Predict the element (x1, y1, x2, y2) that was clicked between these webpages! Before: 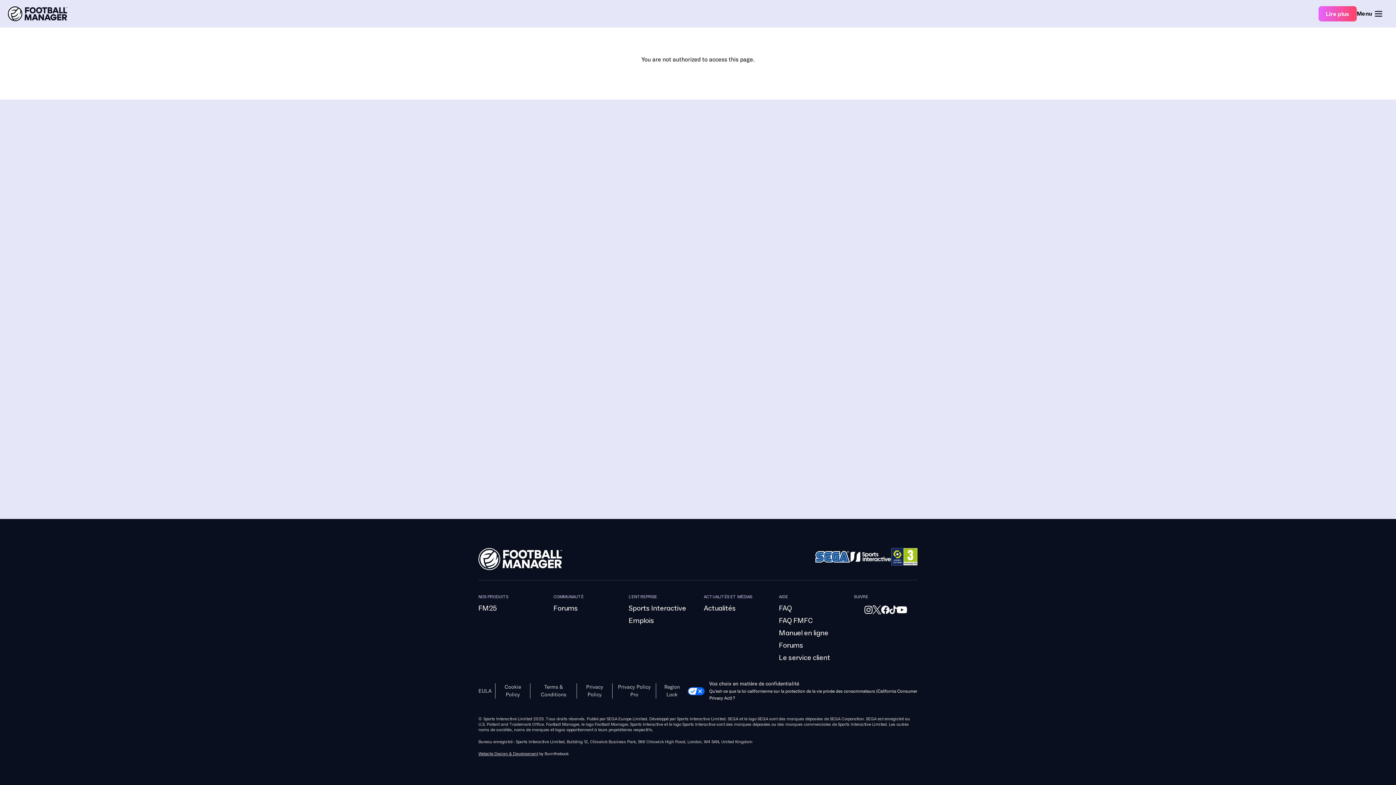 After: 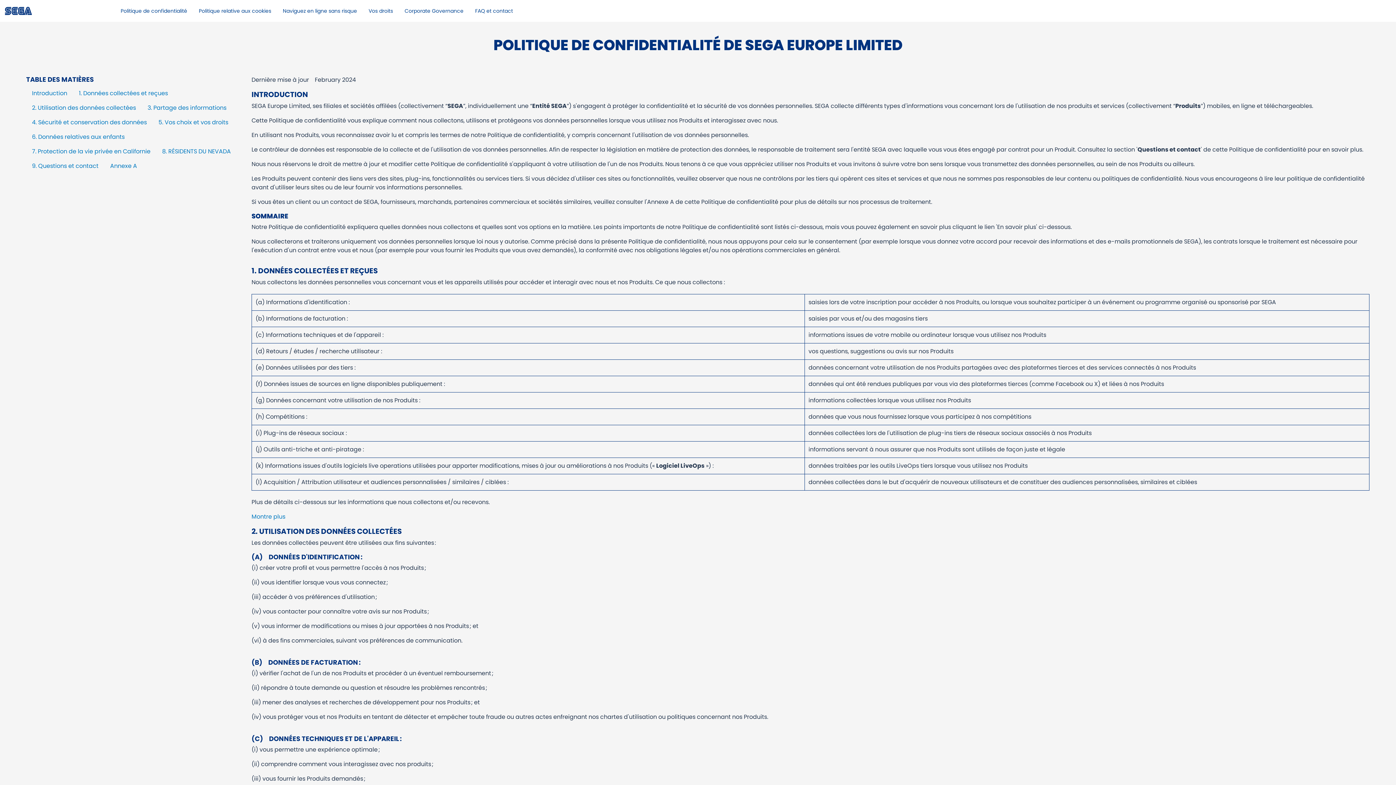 Action: label: Privacy Policy bbox: (576, 683, 612, 698)